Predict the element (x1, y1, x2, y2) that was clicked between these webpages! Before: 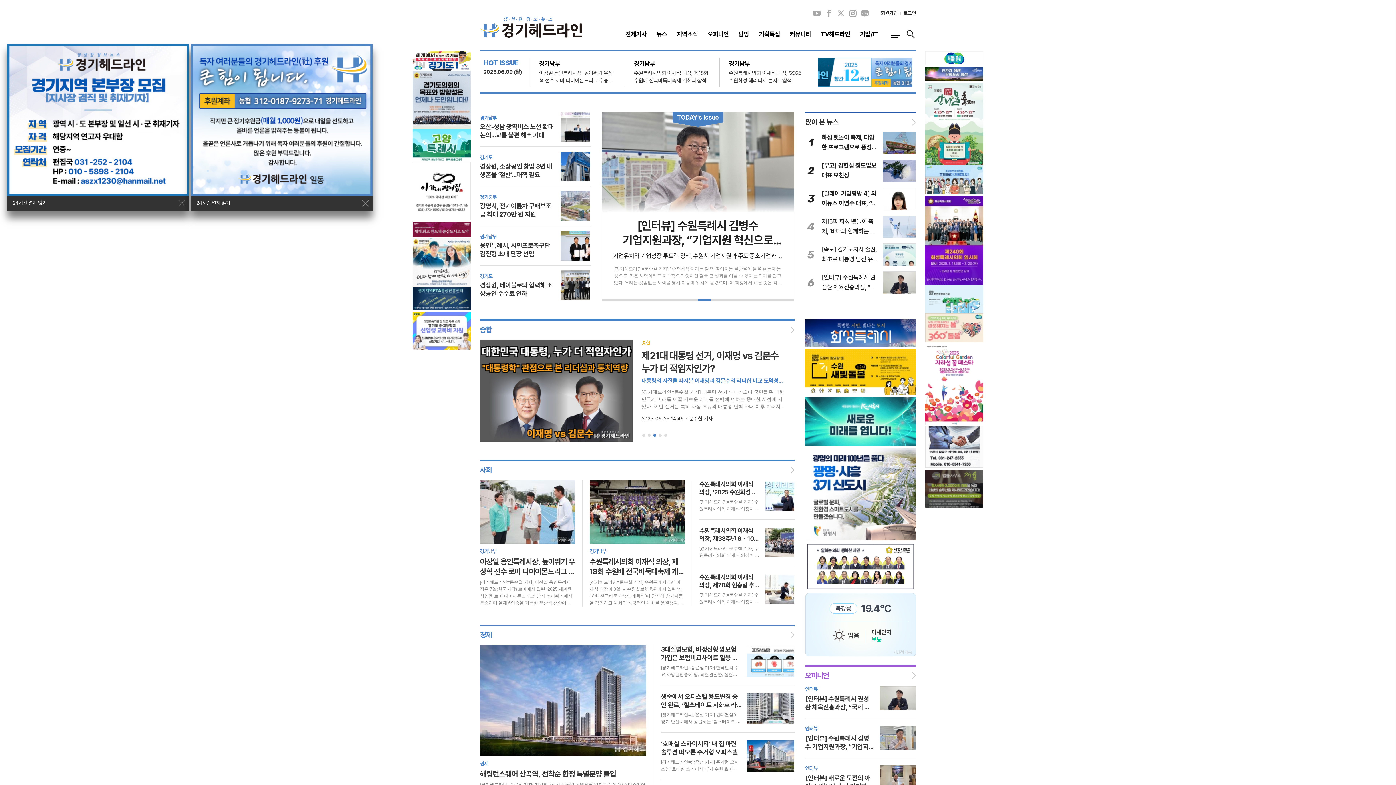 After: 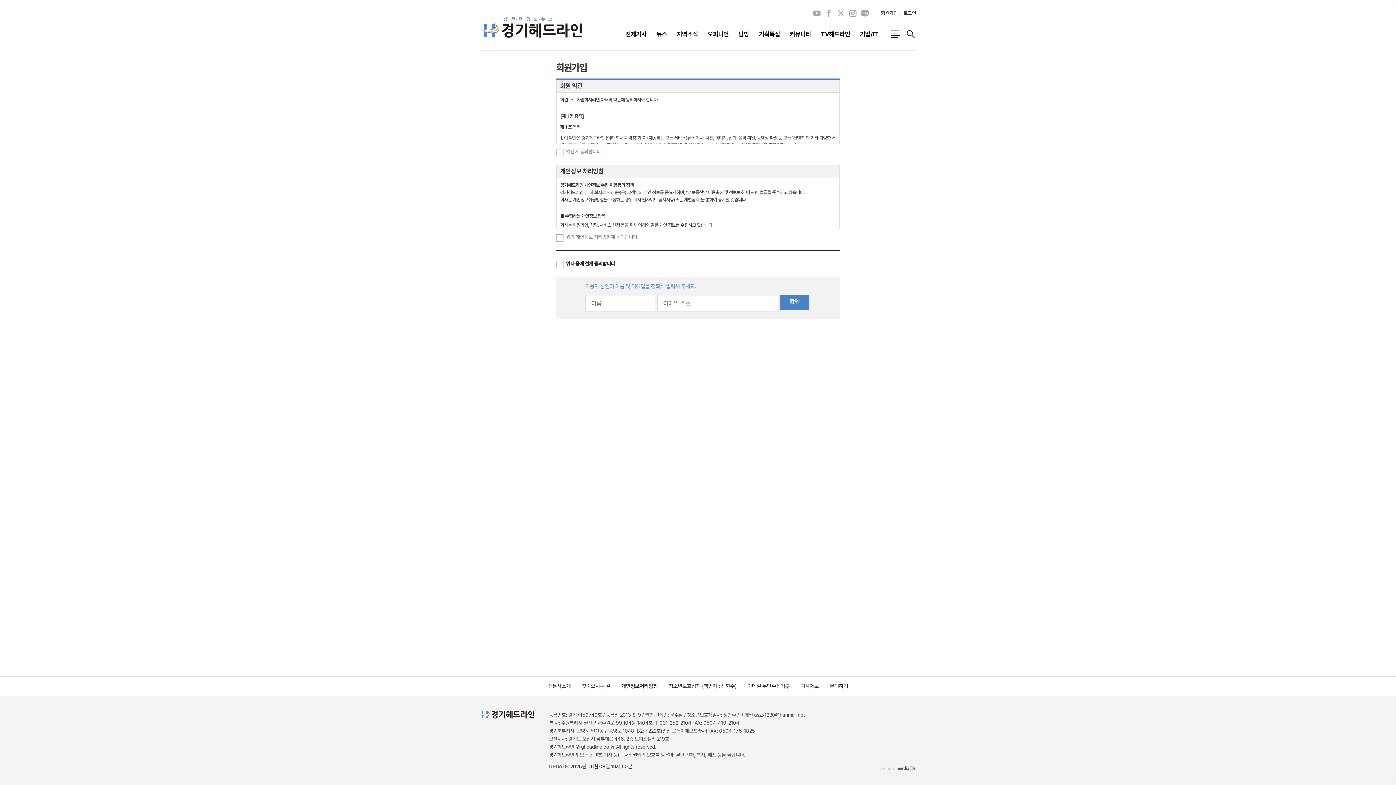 Action: bbox: (881, 10, 897, 16) label: 회원가입